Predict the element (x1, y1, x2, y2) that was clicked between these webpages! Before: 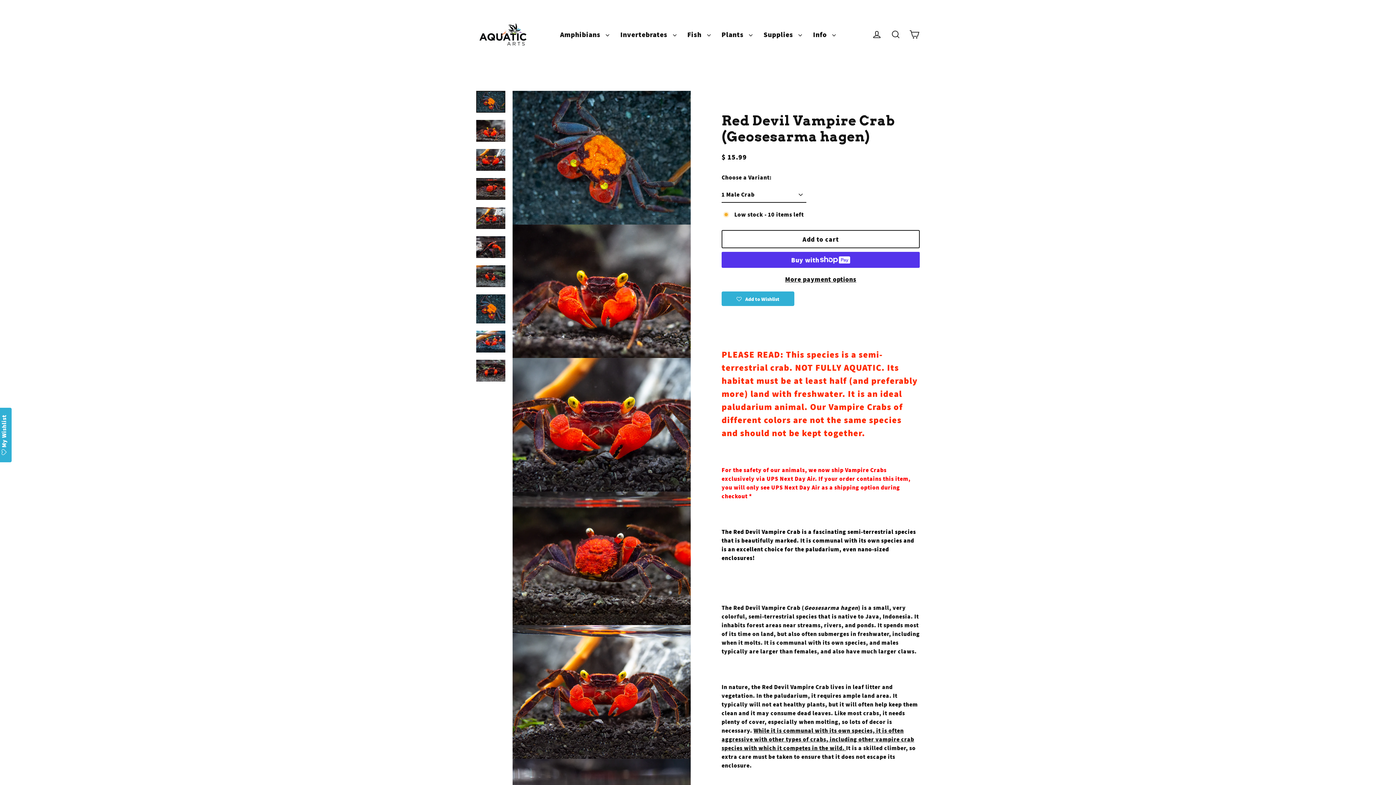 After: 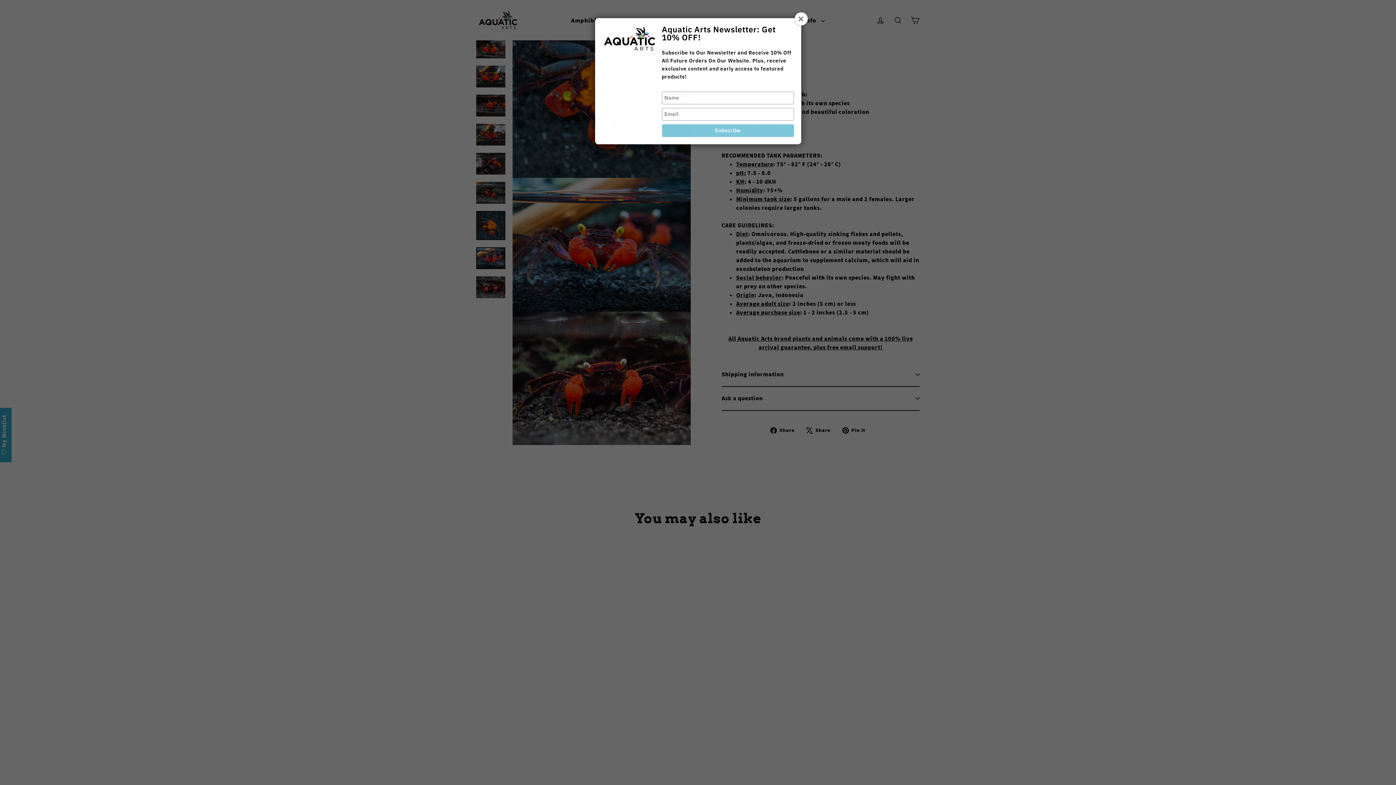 Action: bbox: (476, 294, 505, 323)